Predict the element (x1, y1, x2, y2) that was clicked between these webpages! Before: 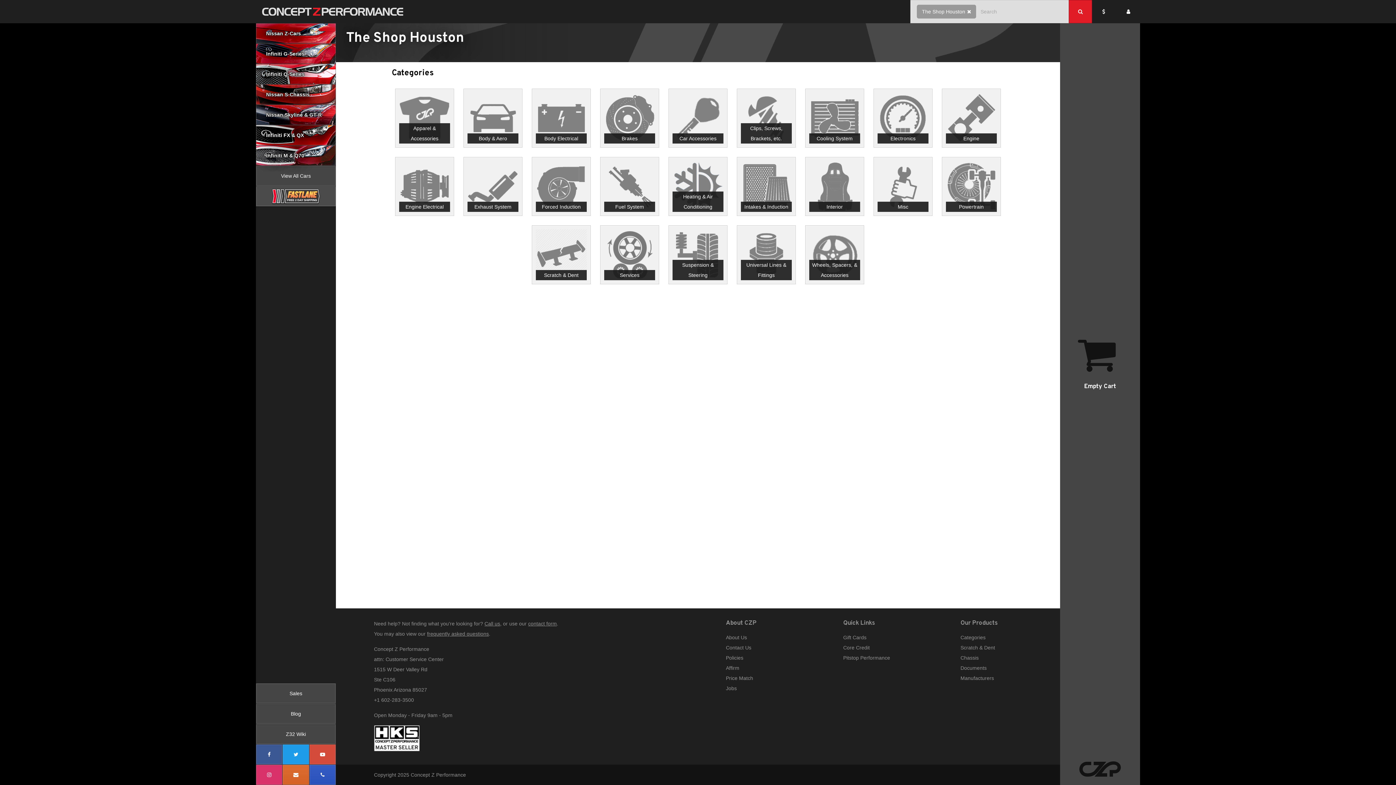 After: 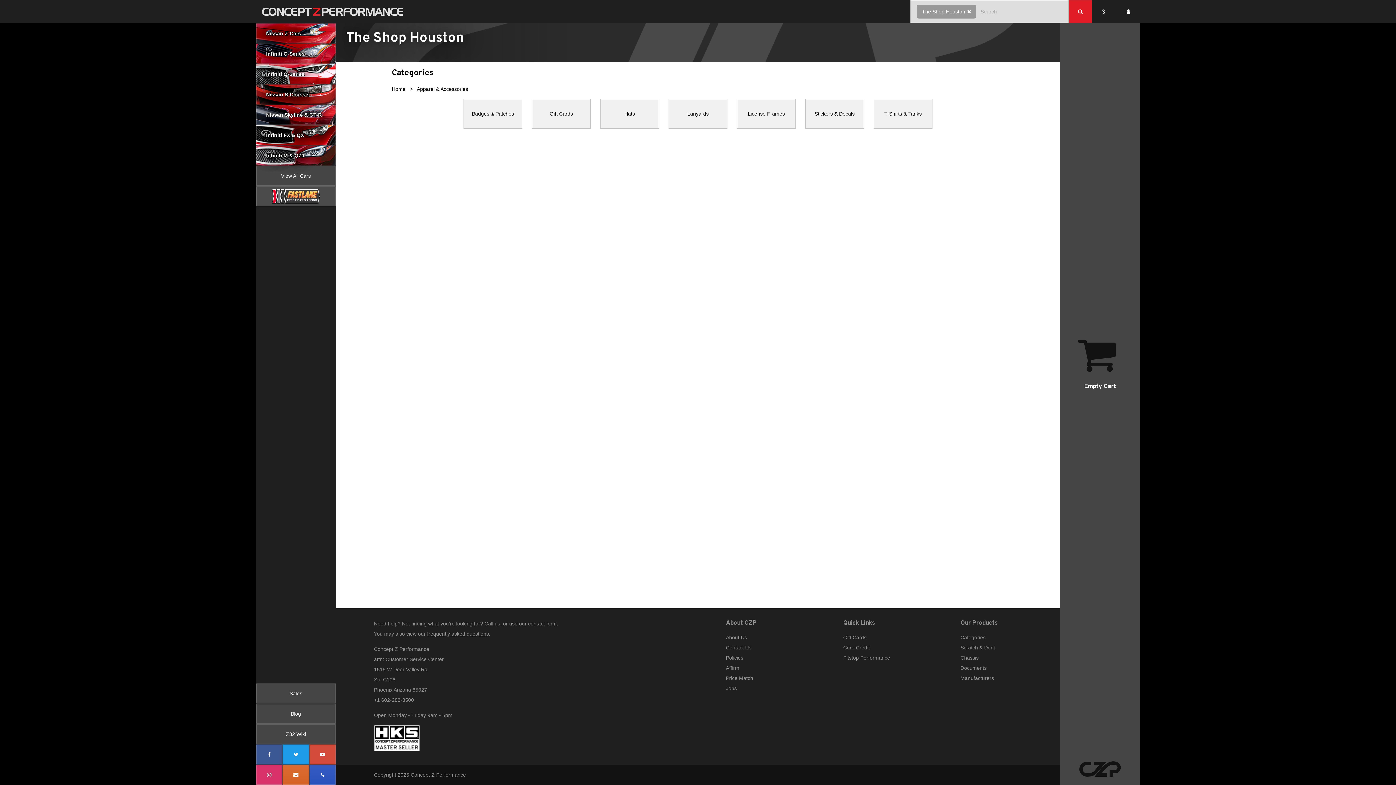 Action: bbox: (395, 89, 453, 147) label: Apparel & Accessories